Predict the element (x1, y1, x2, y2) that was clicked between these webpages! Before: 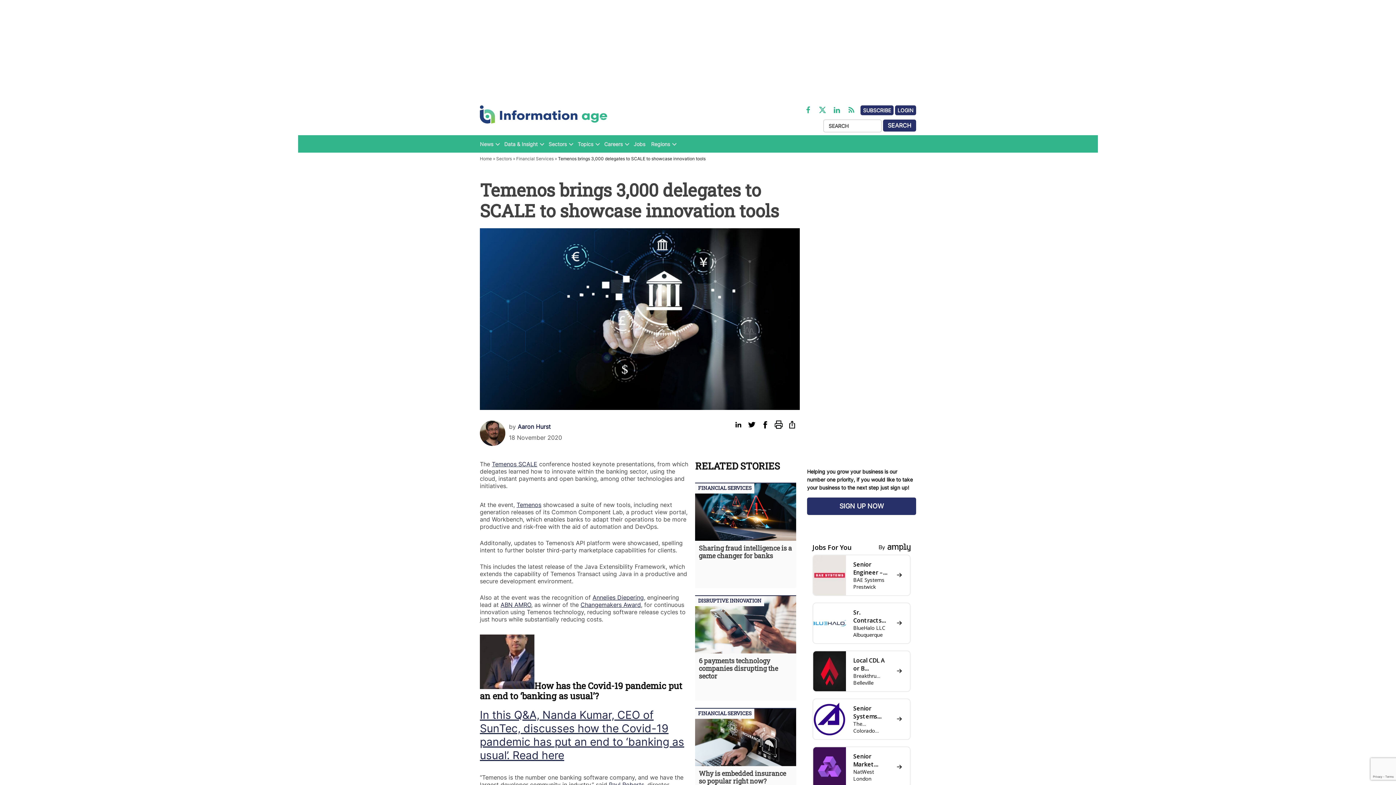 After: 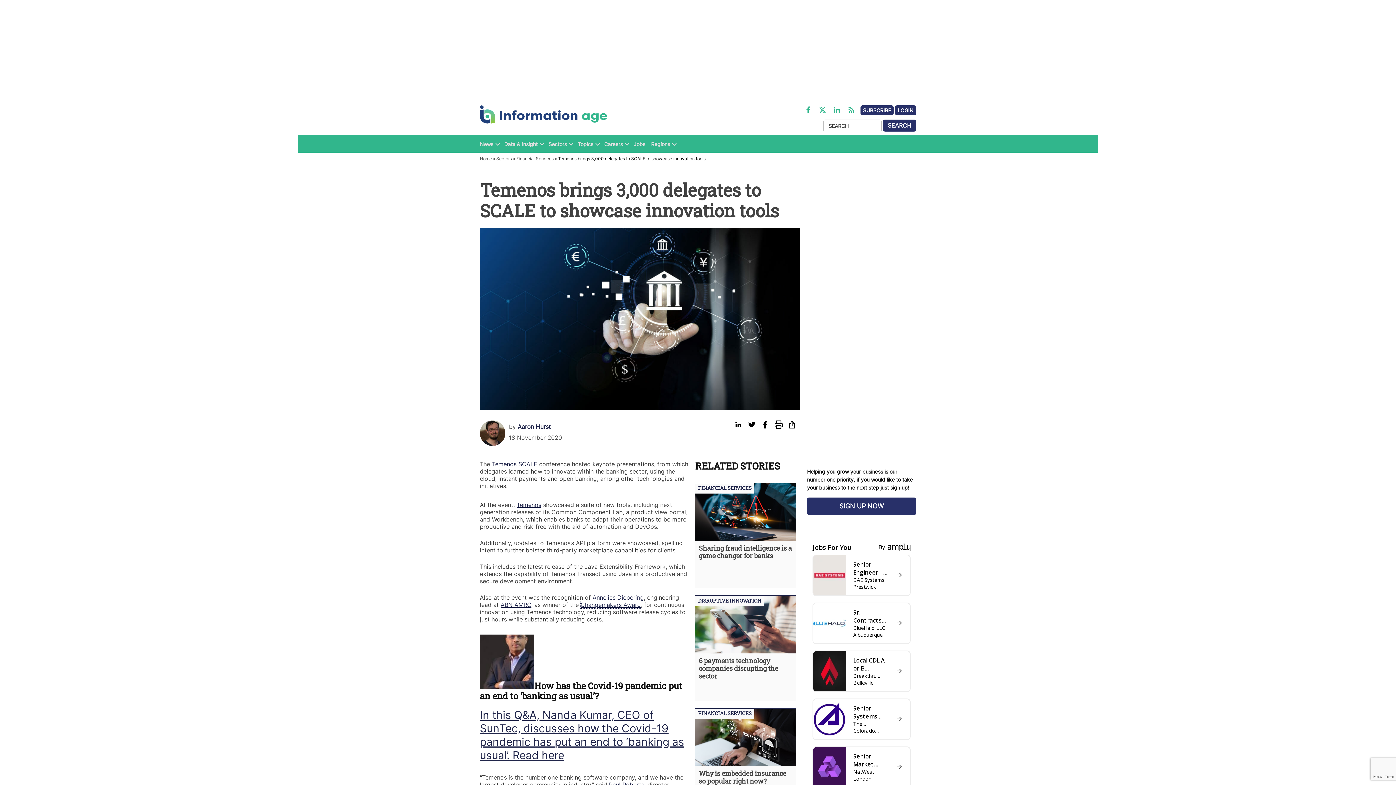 Action: label: Changemakers Award bbox: (580, 601, 641, 608)